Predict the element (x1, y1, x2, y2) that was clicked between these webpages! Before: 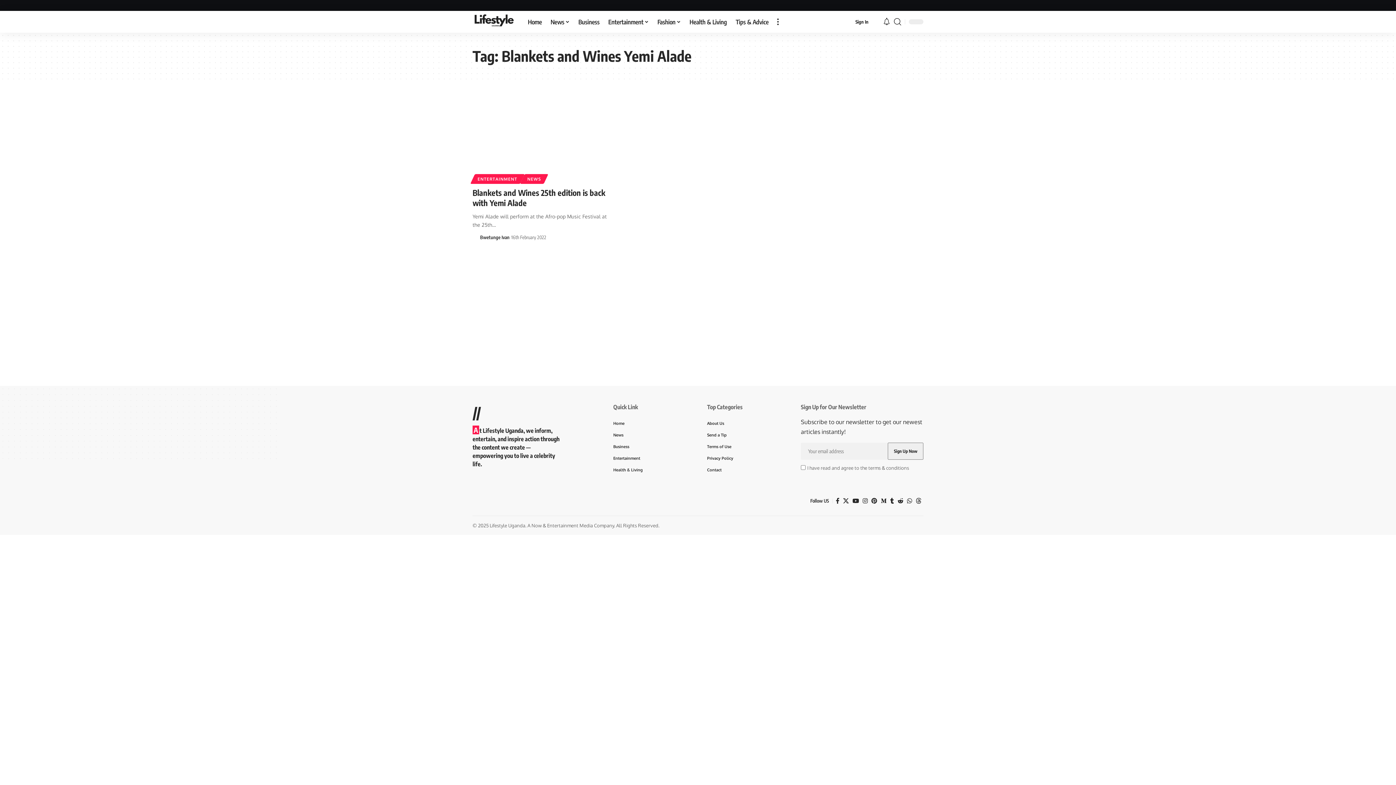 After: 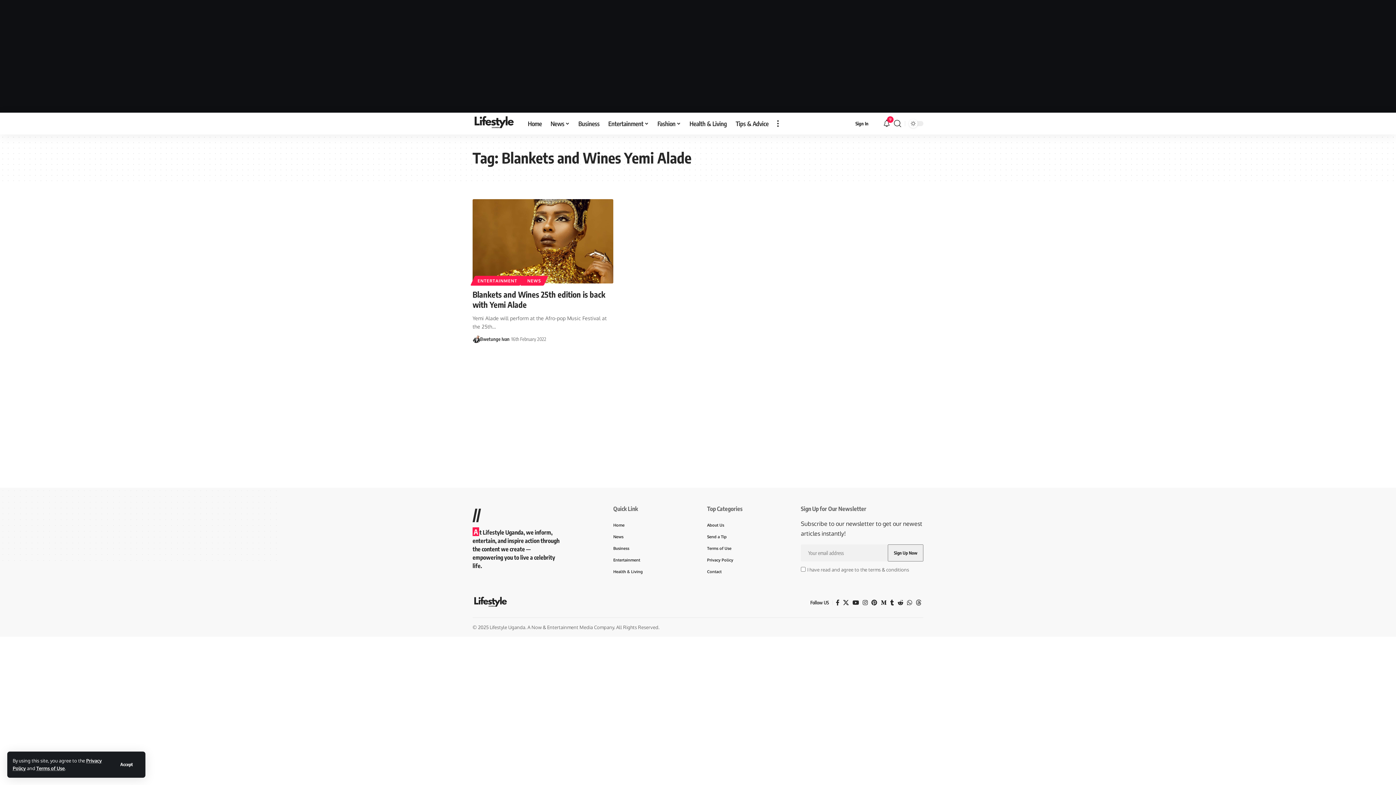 Action: bbox: (888, 496, 896, 506) label: Tumblr